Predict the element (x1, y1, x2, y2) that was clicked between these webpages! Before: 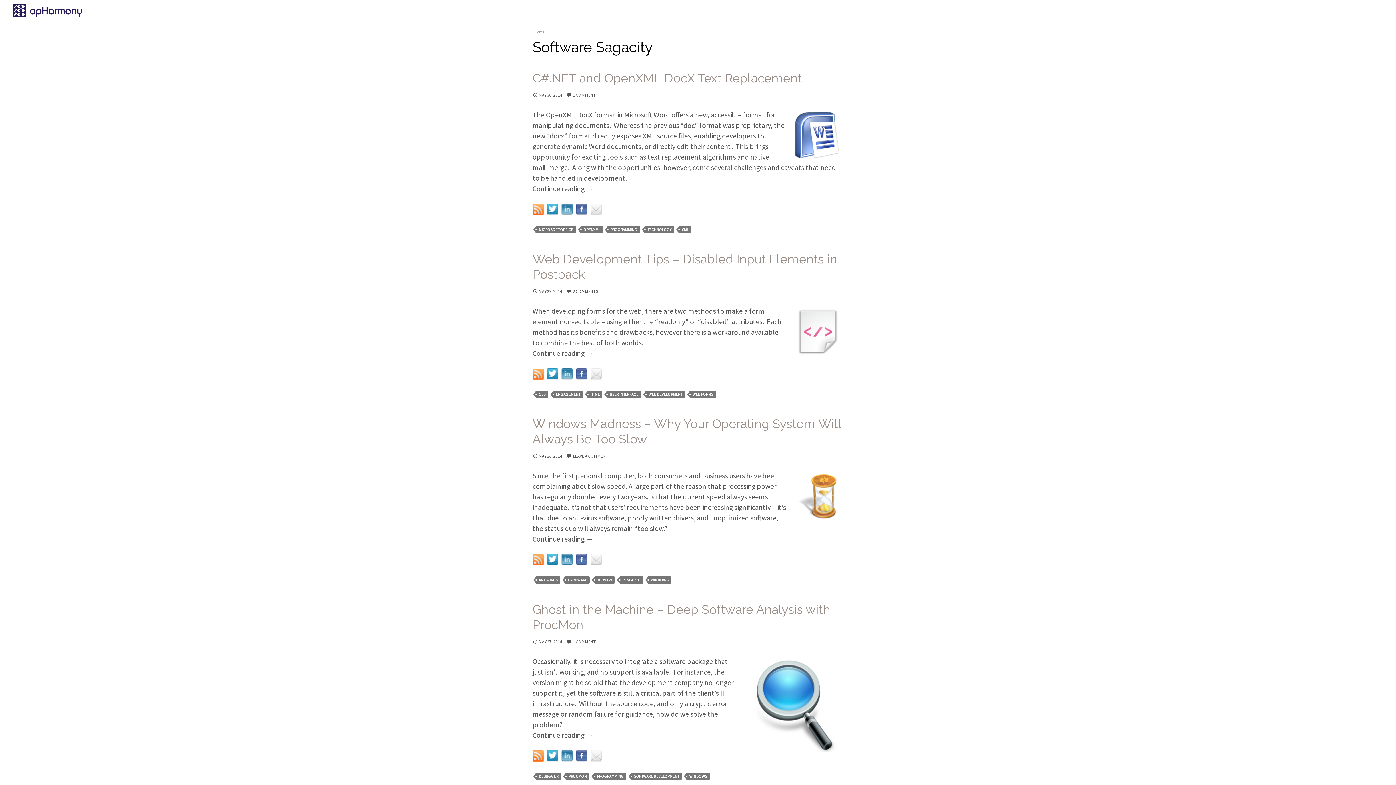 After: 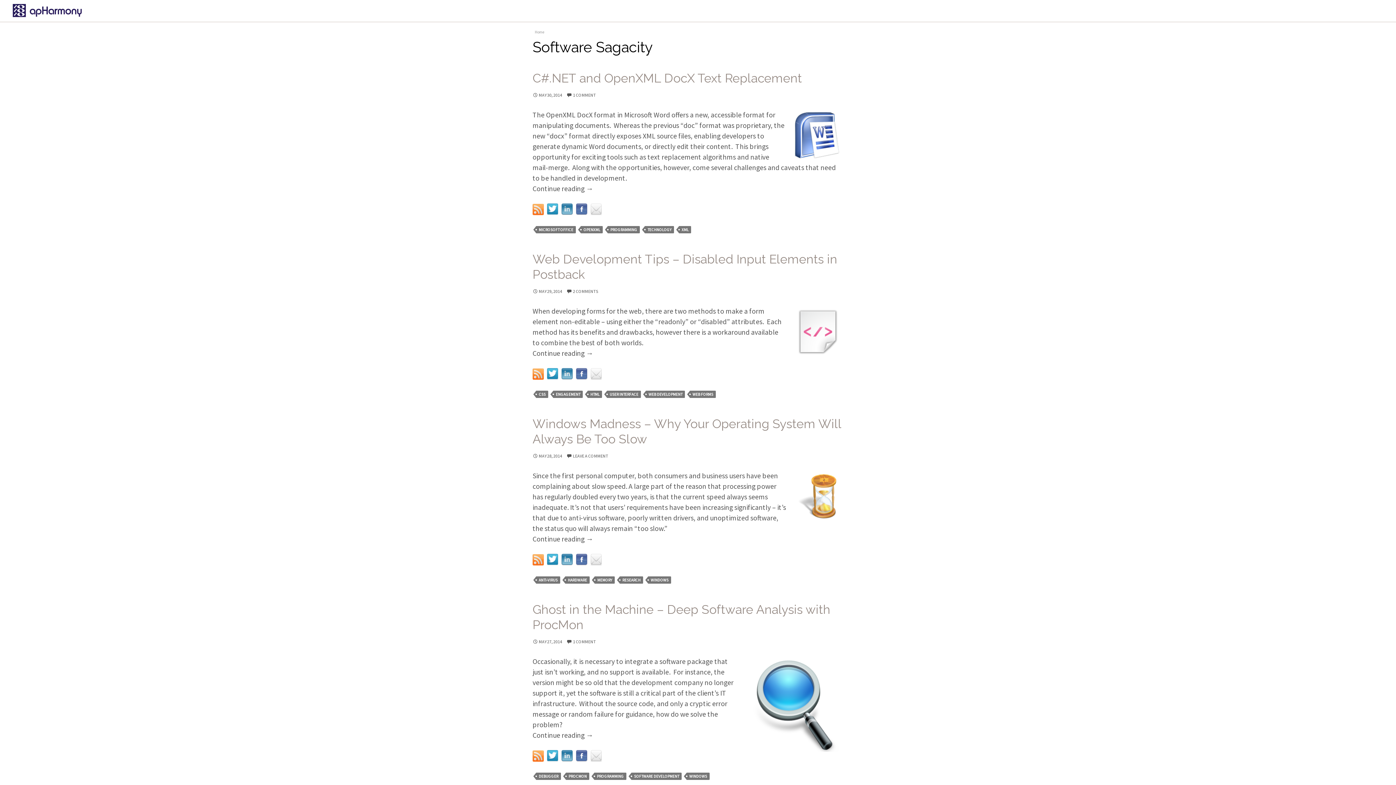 Action: bbox: (532, 371, 545, 381)